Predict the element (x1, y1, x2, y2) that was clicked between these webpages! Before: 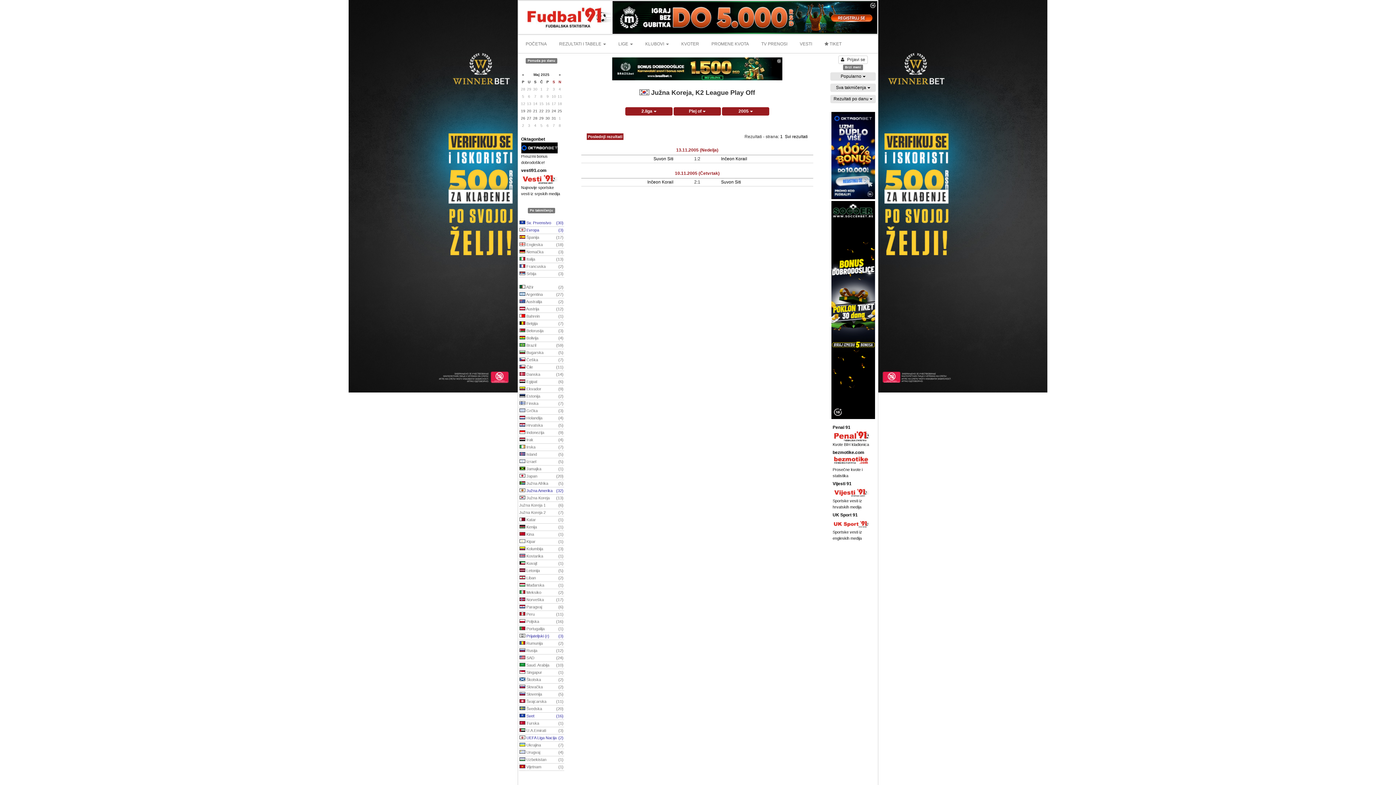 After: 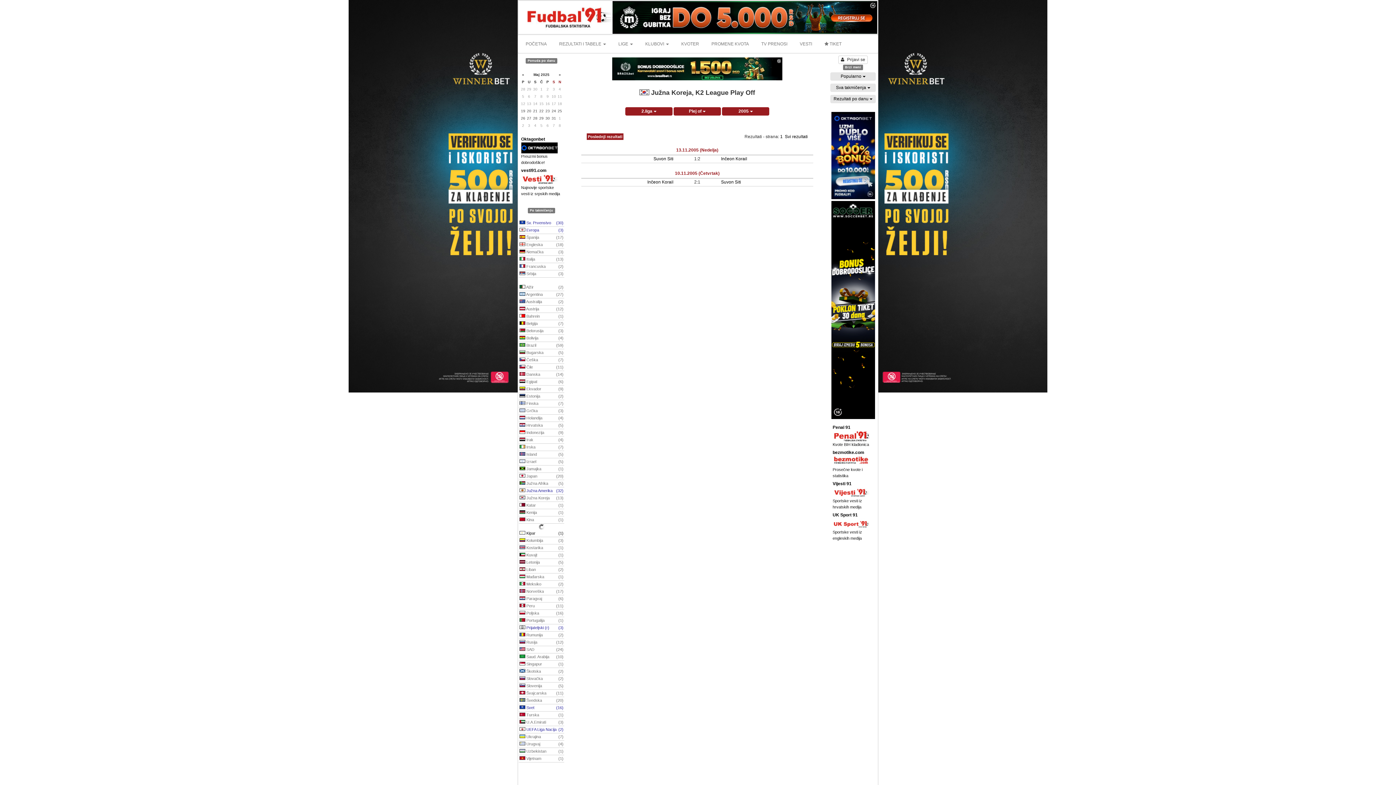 Action: label:  Kina
(1) bbox: (518, 531, 564, 538)